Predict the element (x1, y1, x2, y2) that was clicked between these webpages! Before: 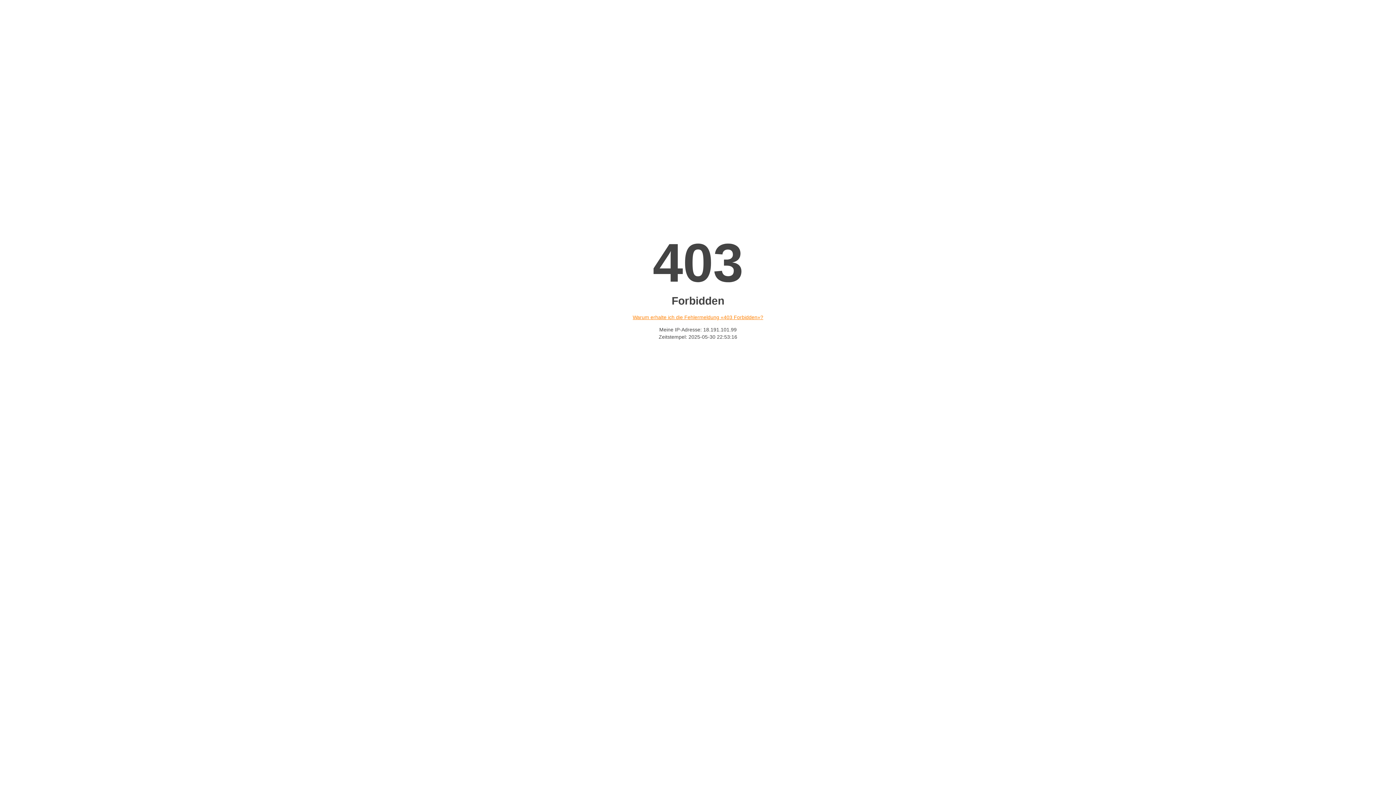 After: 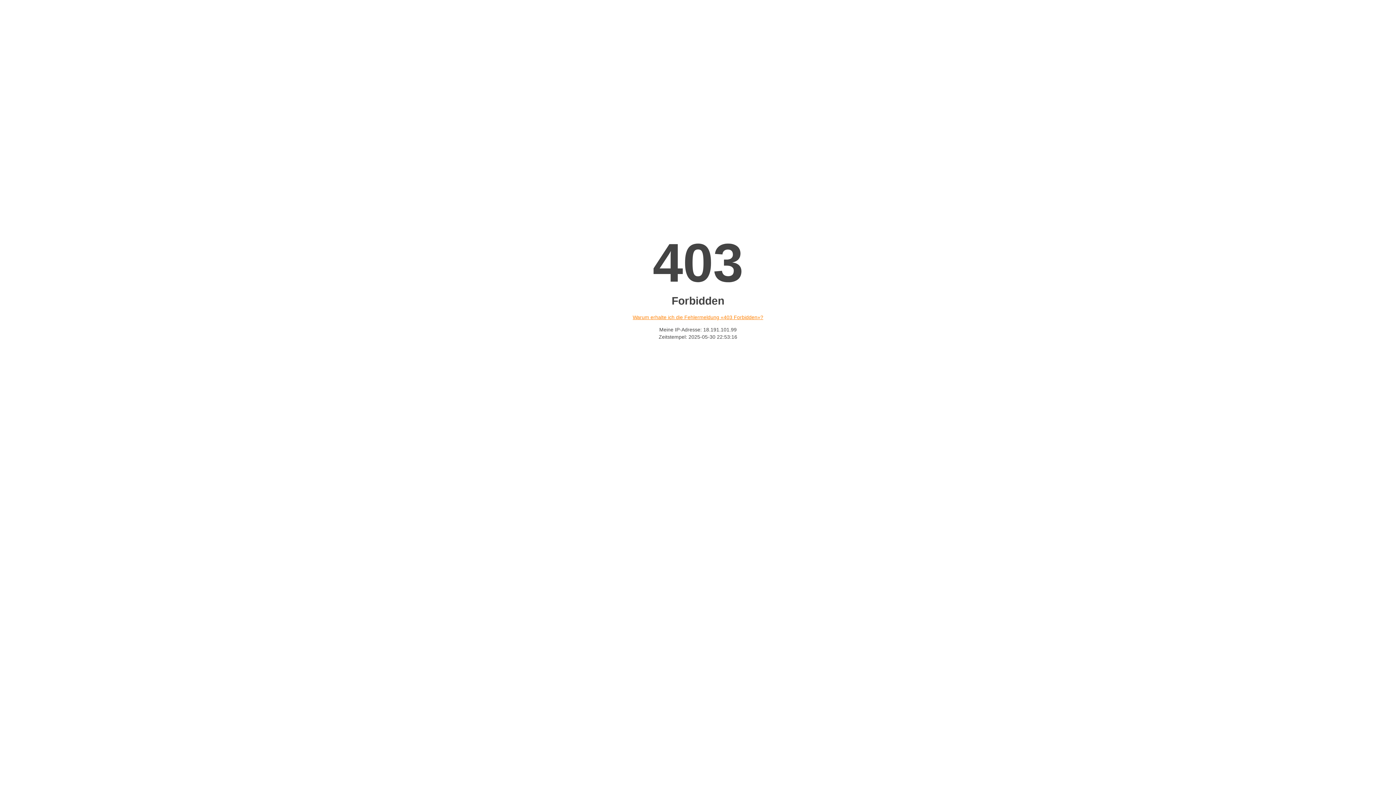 Action: label: Warum erhalte ich die Fehlermeldung «403 Forbidden»? bbox: (632, 314, 763, 320)